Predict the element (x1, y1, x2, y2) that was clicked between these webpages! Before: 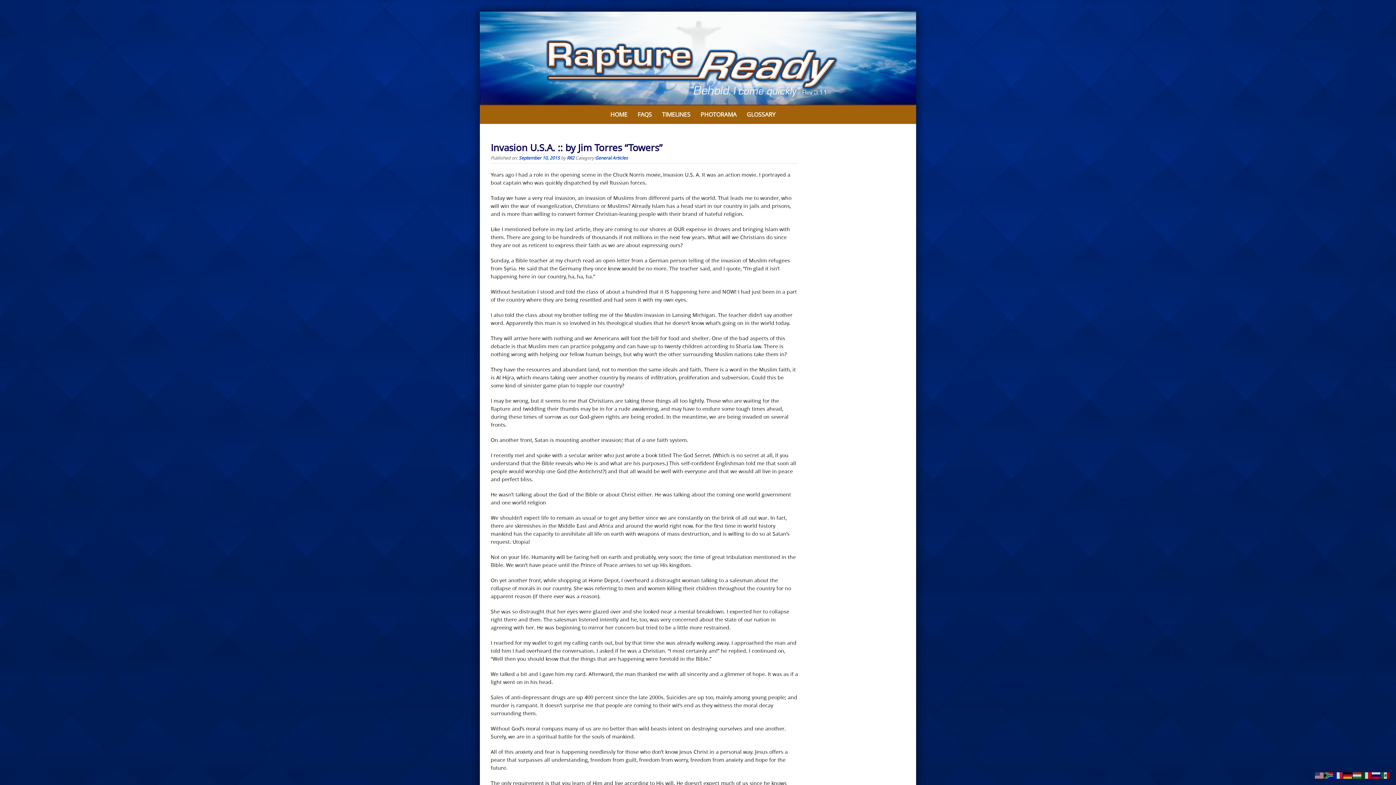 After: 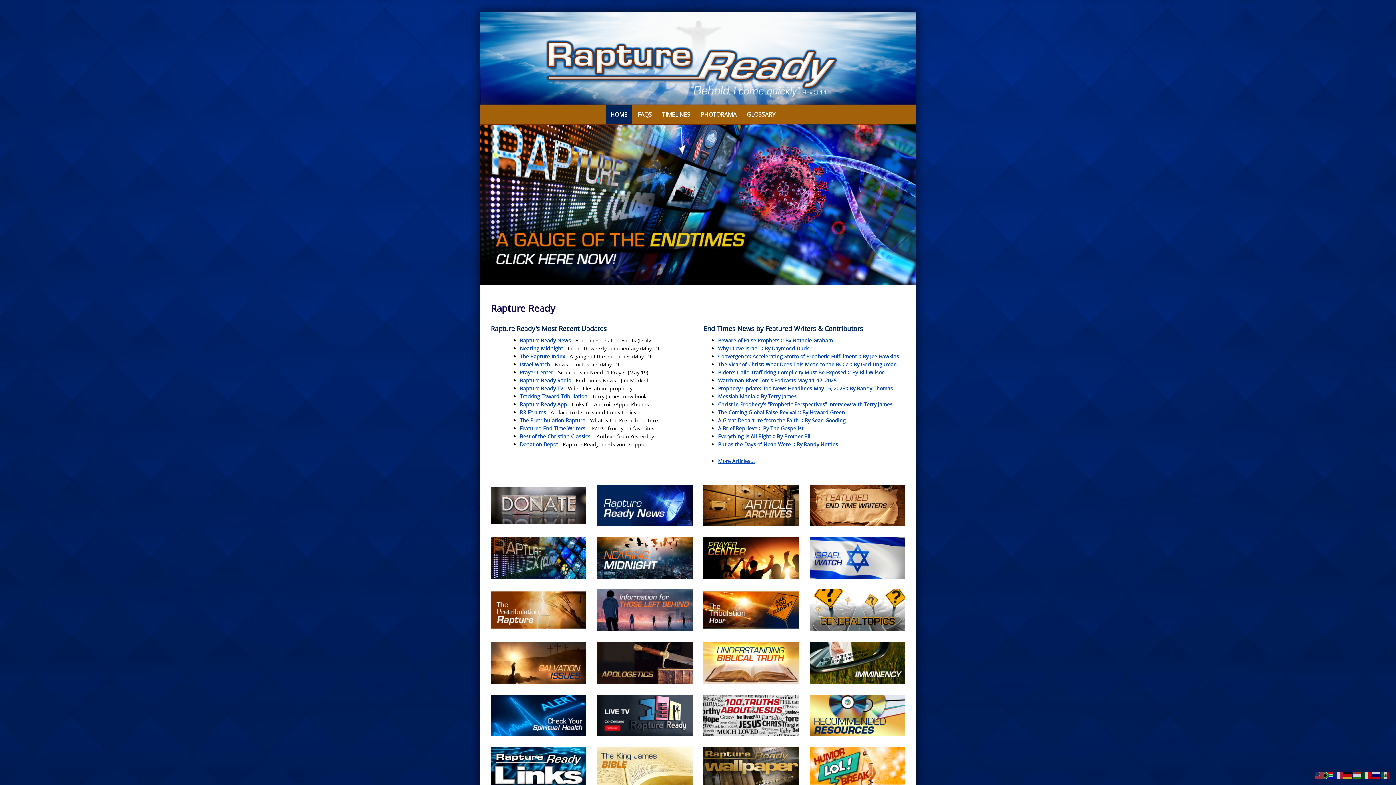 Action: bbox: (480, 11, 916, 105) label: View Slide Details